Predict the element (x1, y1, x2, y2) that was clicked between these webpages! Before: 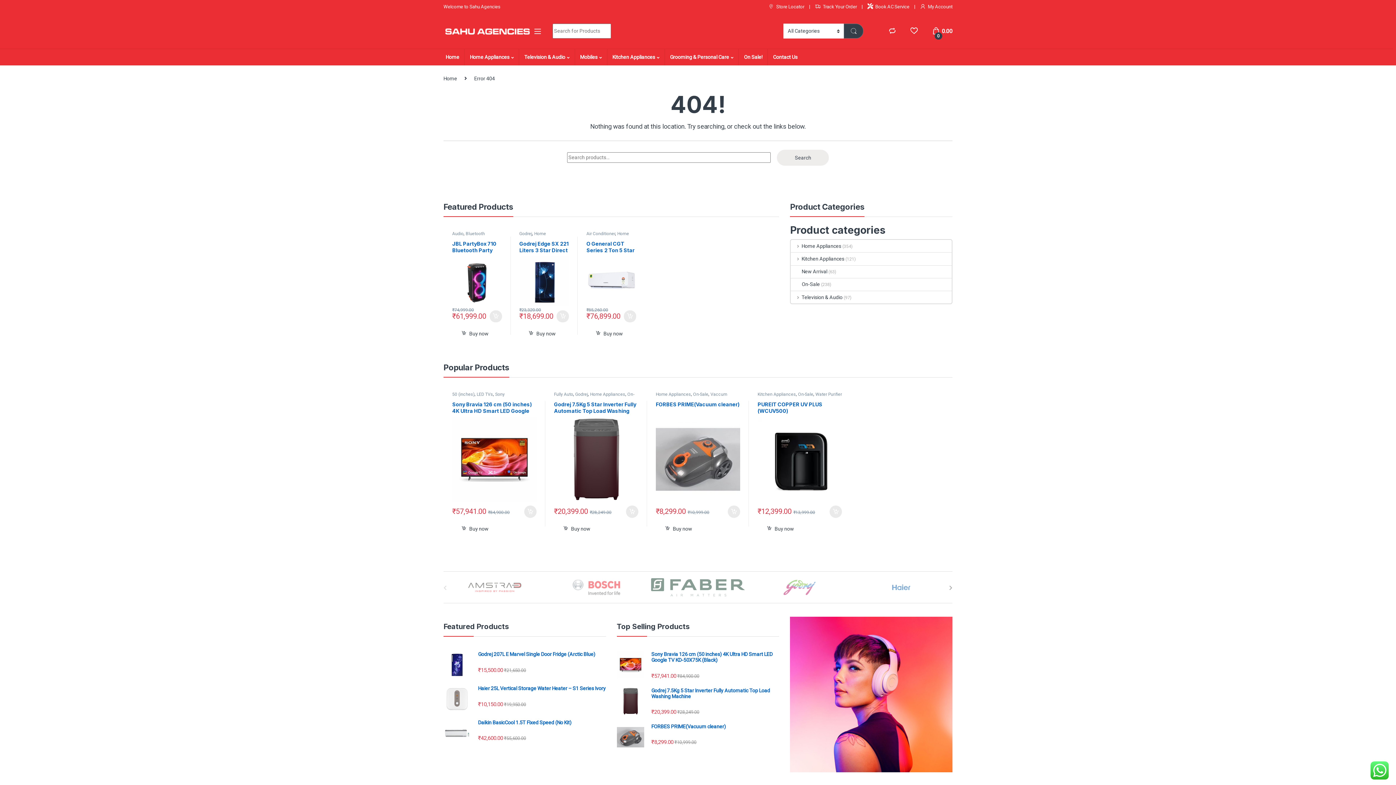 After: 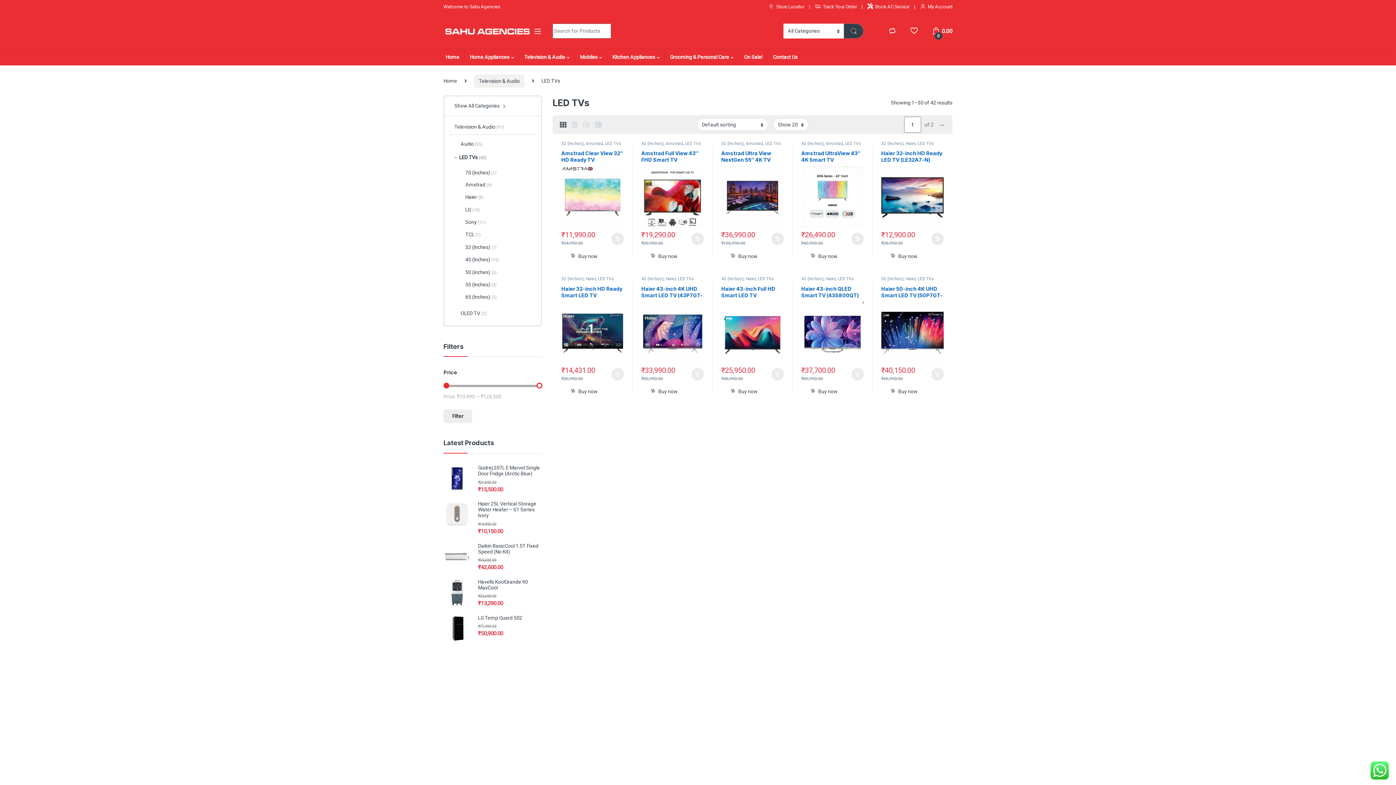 Action: bbox: (476, 392, 493, 397) label: LED TVs